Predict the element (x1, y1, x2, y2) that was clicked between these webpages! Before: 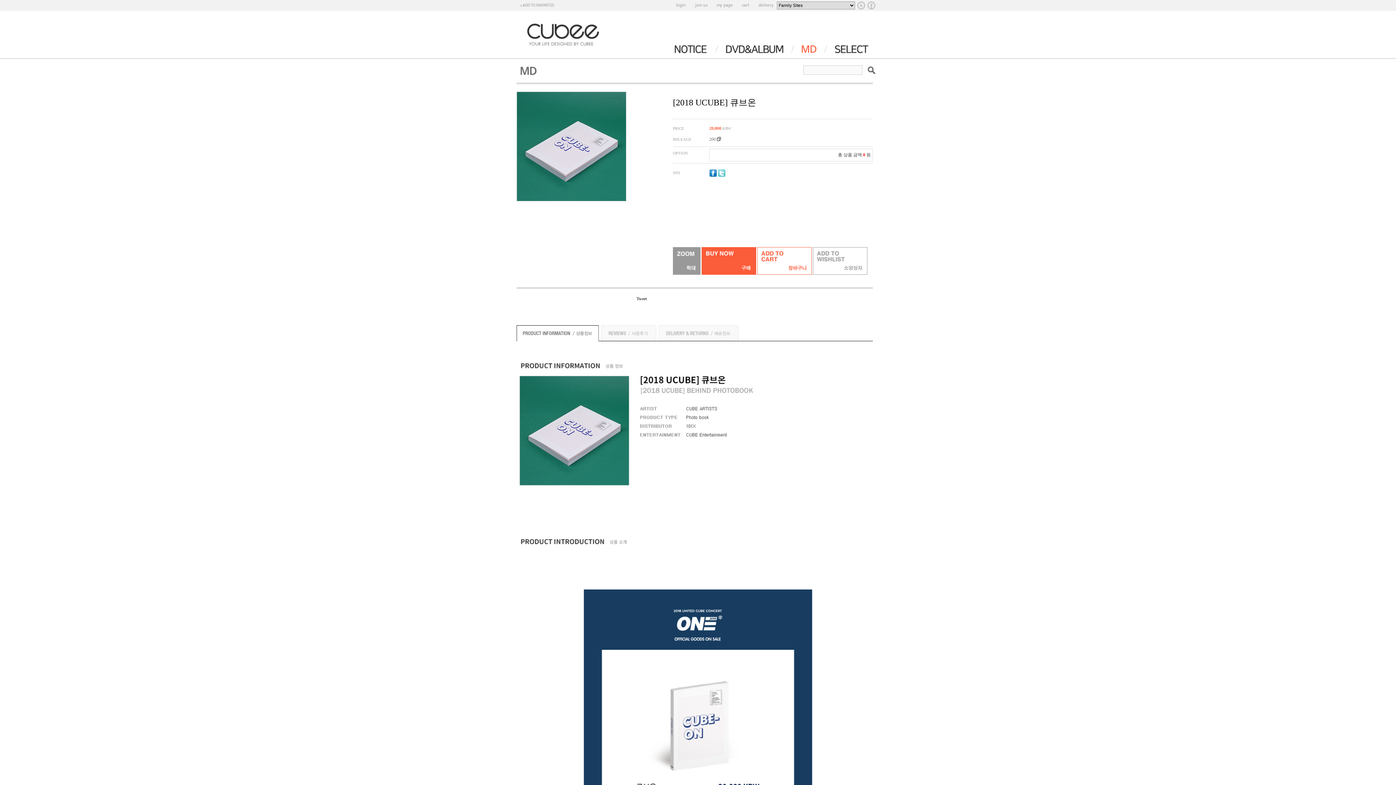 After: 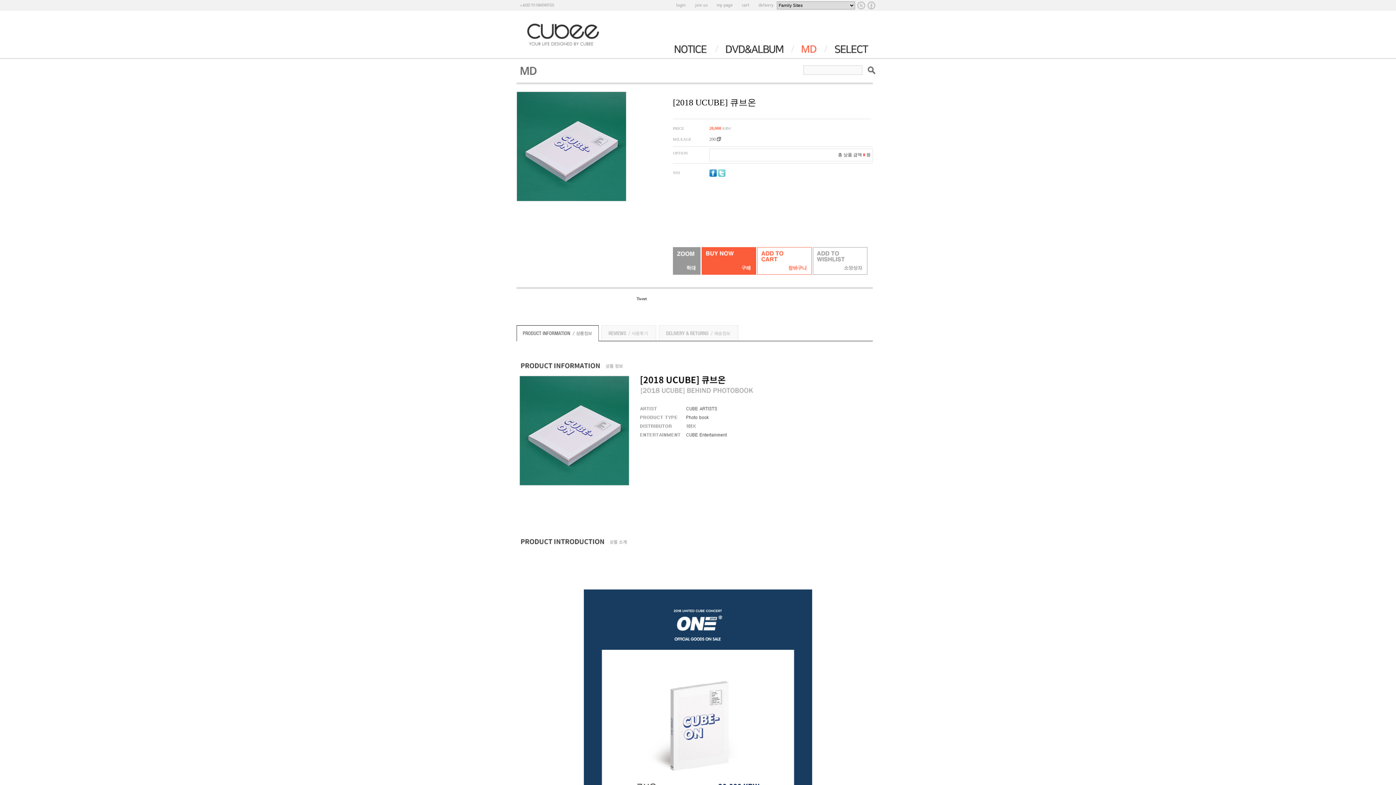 Action: bbox: (520, 2, 556, 7)